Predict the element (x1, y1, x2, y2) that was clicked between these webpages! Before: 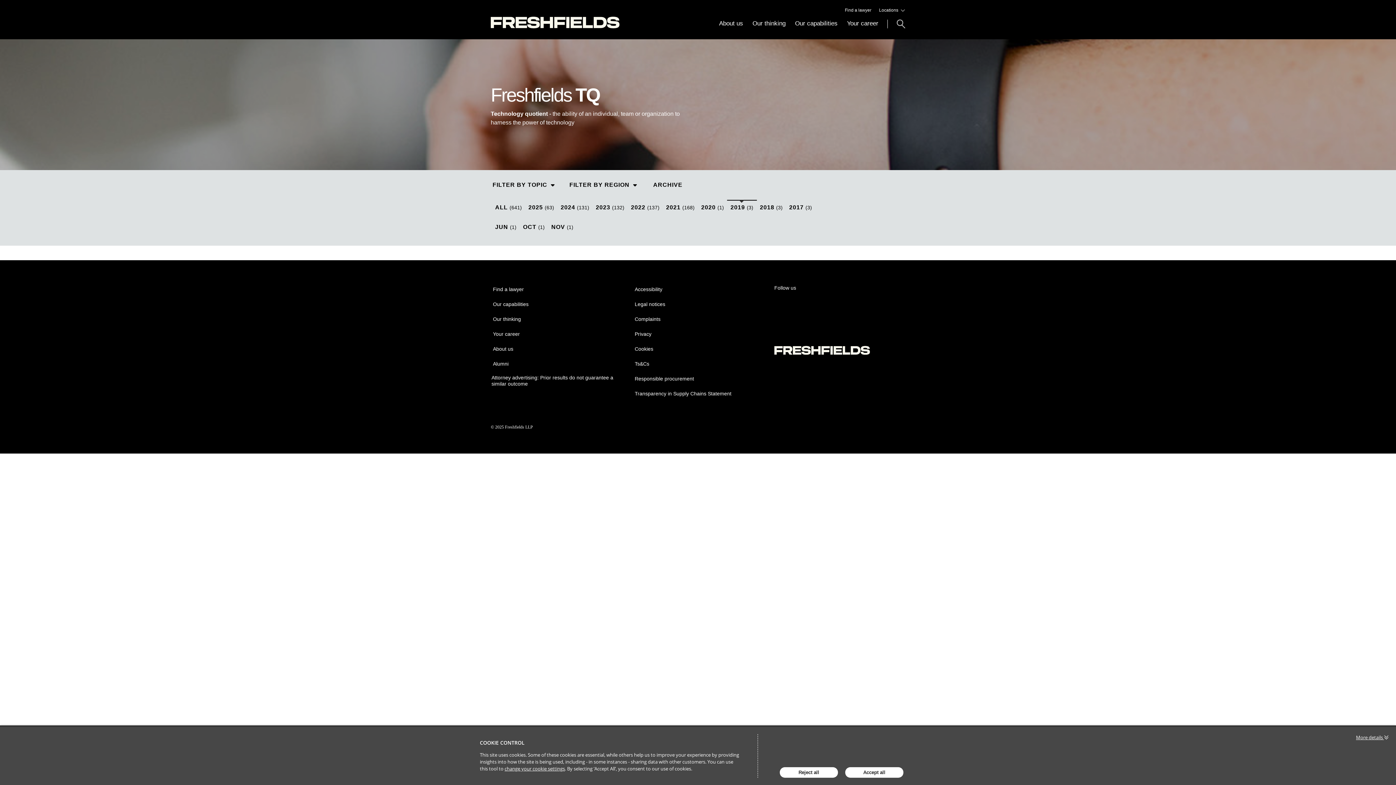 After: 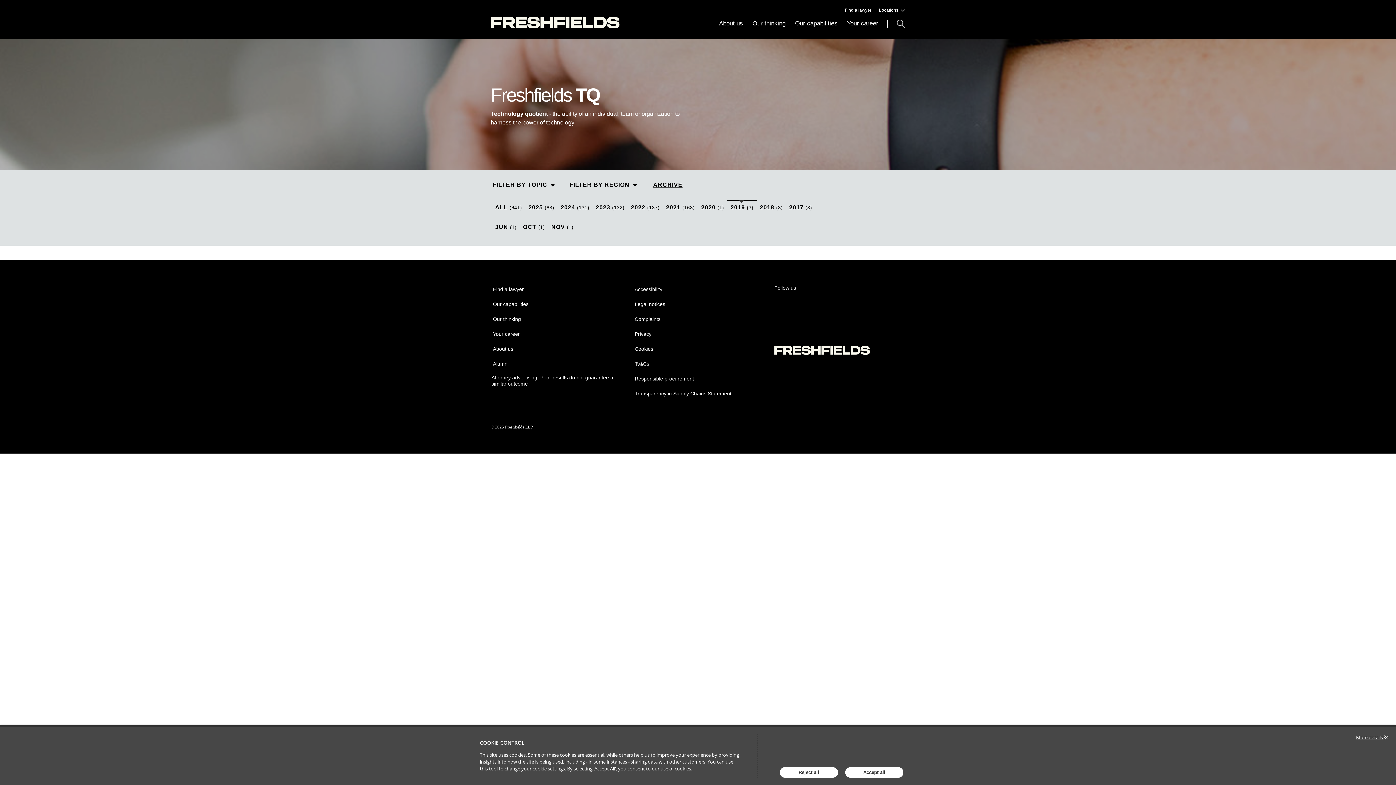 Action: label: ARCHIVE bbox: (653, 181, 682, 188)